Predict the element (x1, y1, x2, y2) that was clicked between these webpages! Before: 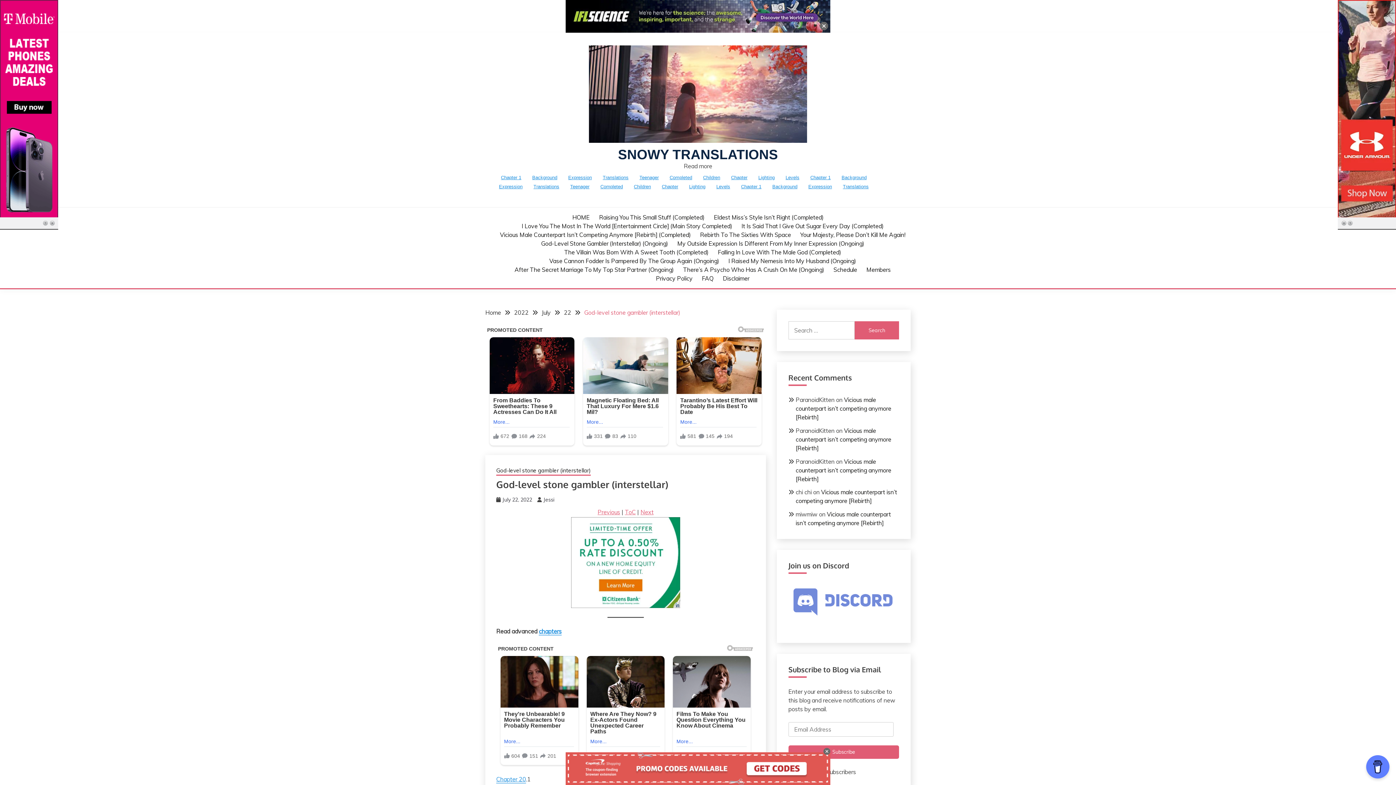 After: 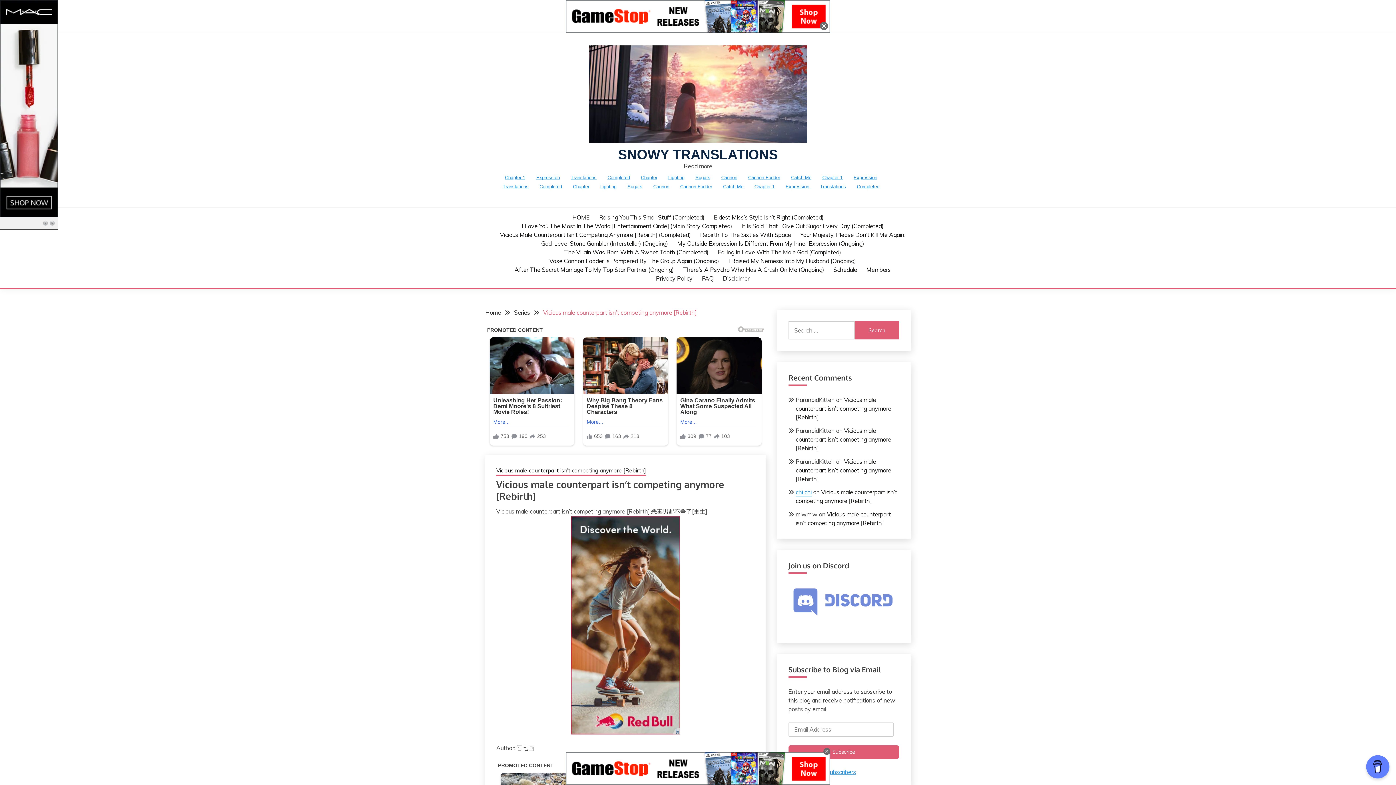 Action: label: Vicious Male Counterpart Isn’t Competing Anymore [Rebirth] (Completed) bbox: (500, 230, 690, 239)